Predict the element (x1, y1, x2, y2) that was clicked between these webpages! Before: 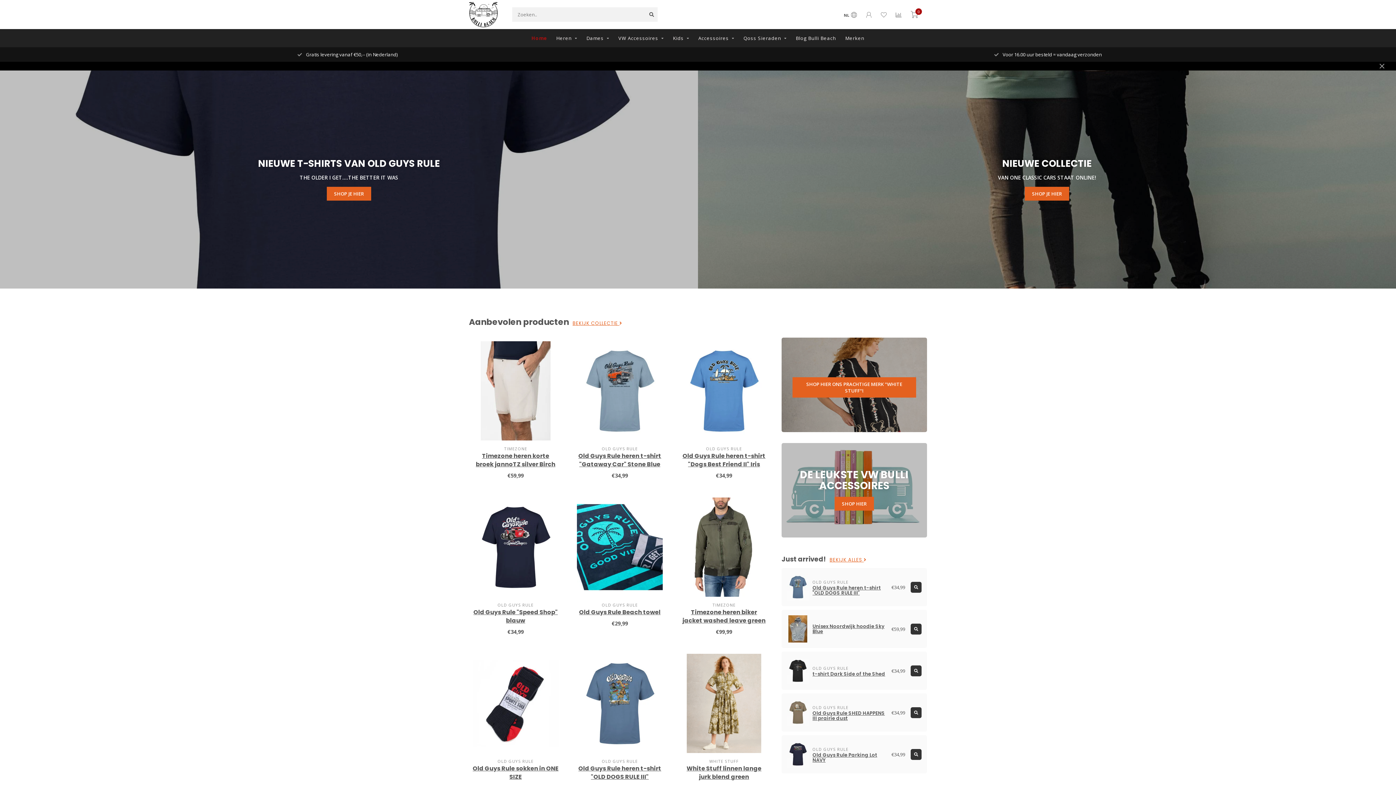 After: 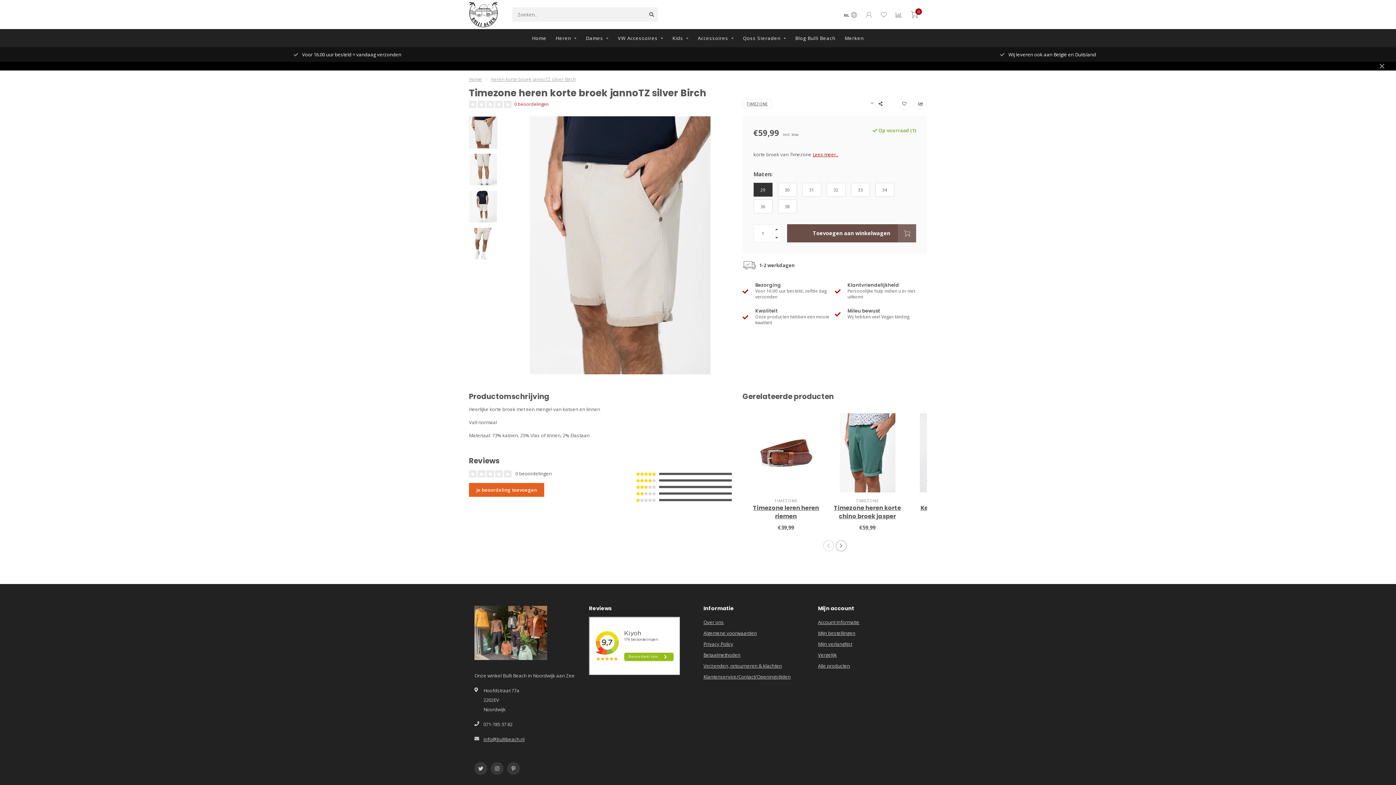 Action: label: Timezone heren korte broek jannoTZ silver Birch bbox: (475, 452, 555, 468)